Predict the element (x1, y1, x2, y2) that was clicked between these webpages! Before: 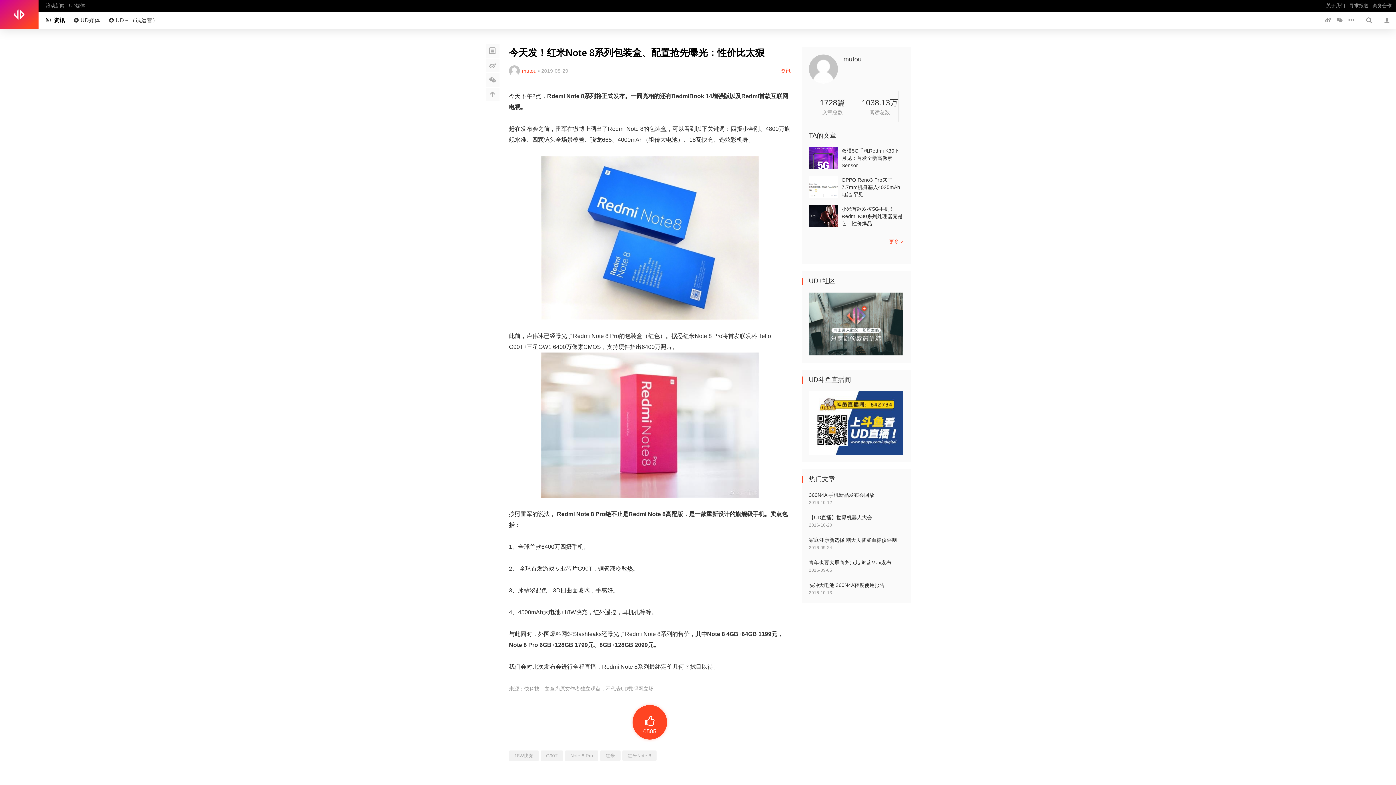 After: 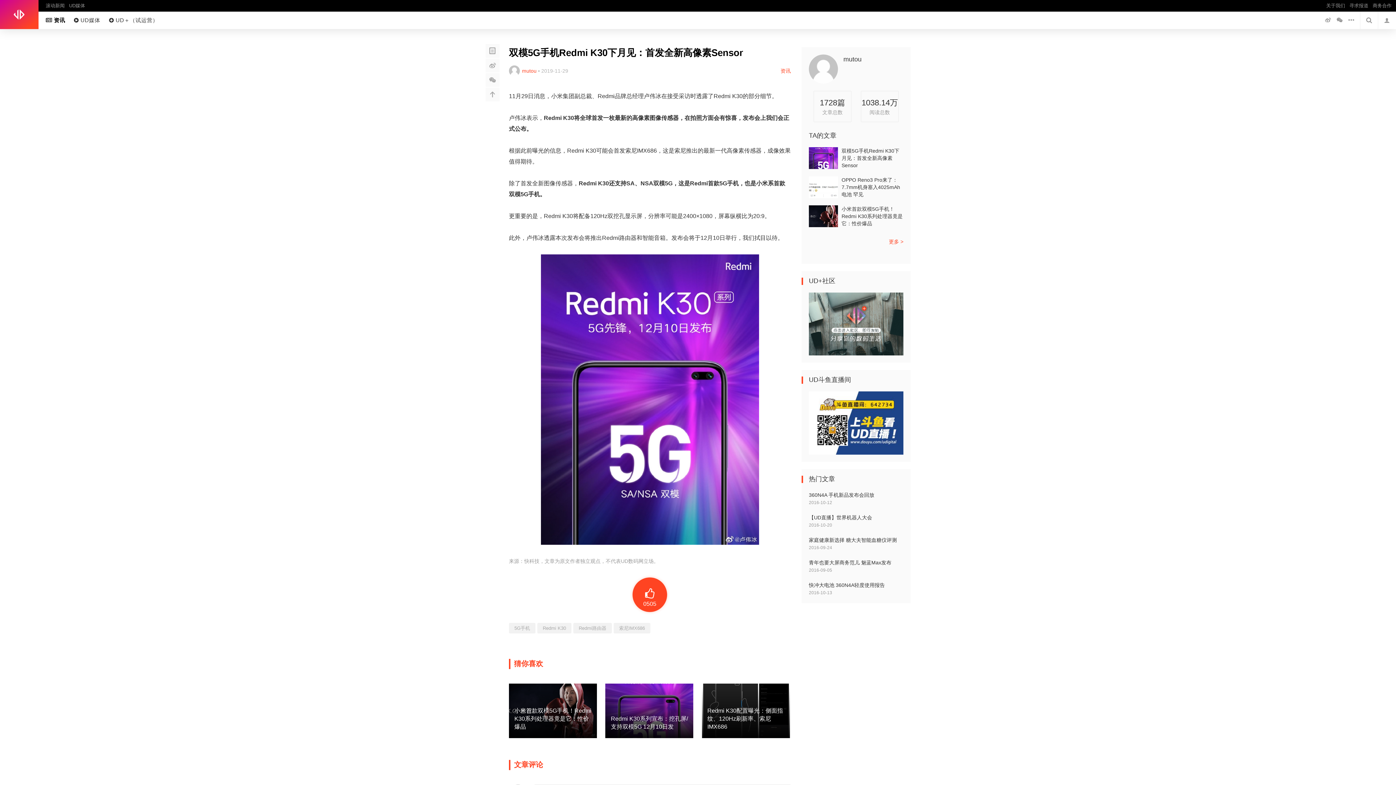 Action: label: 双模5G手机Redmi K30下月见：首发全新高像素Sensor bbox: (841, 147, 903, 169)